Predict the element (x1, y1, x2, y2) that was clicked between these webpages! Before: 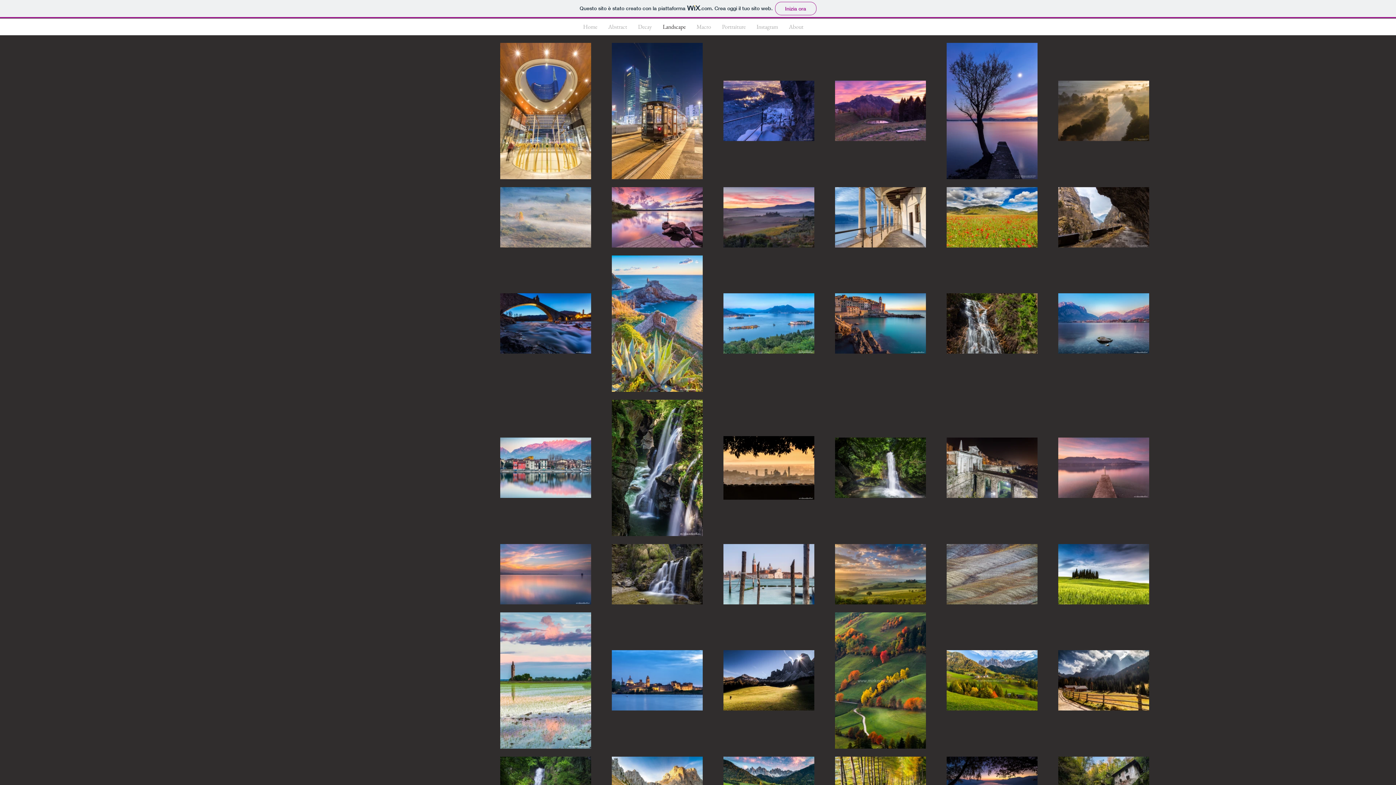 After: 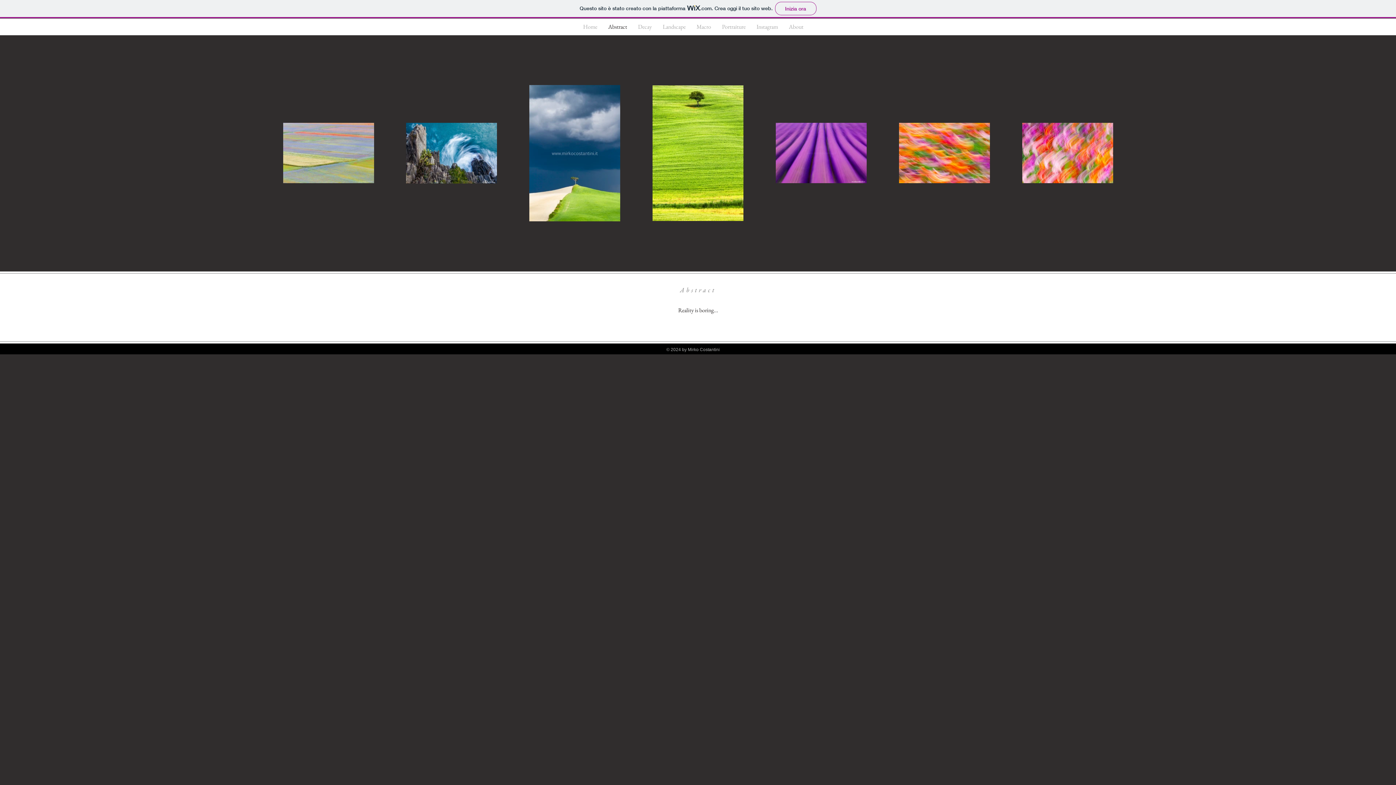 Action: bbox: (602, 22, 632, 30) label: Abstract